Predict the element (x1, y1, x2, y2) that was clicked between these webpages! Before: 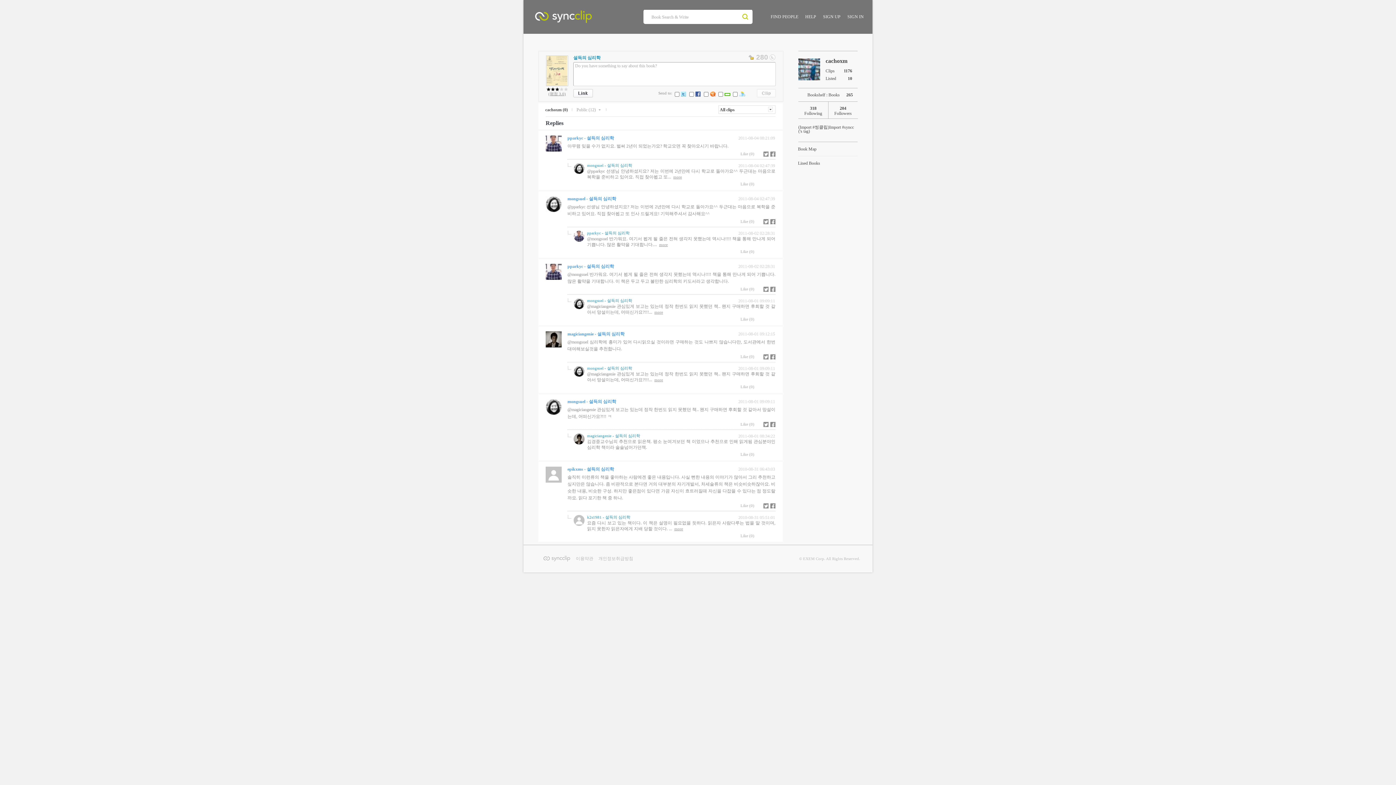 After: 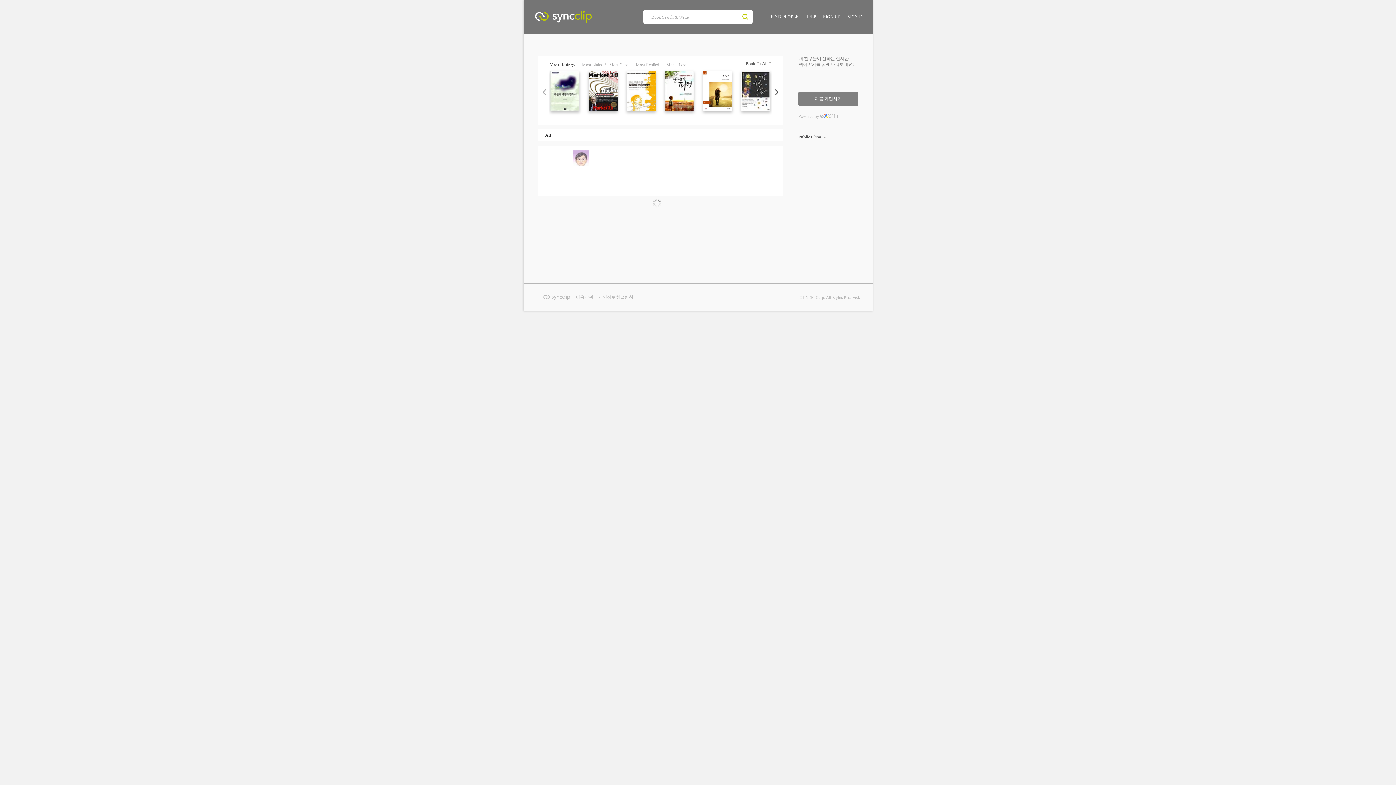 Action: label: SyncClip bbox: (535, 10, 624, 26)